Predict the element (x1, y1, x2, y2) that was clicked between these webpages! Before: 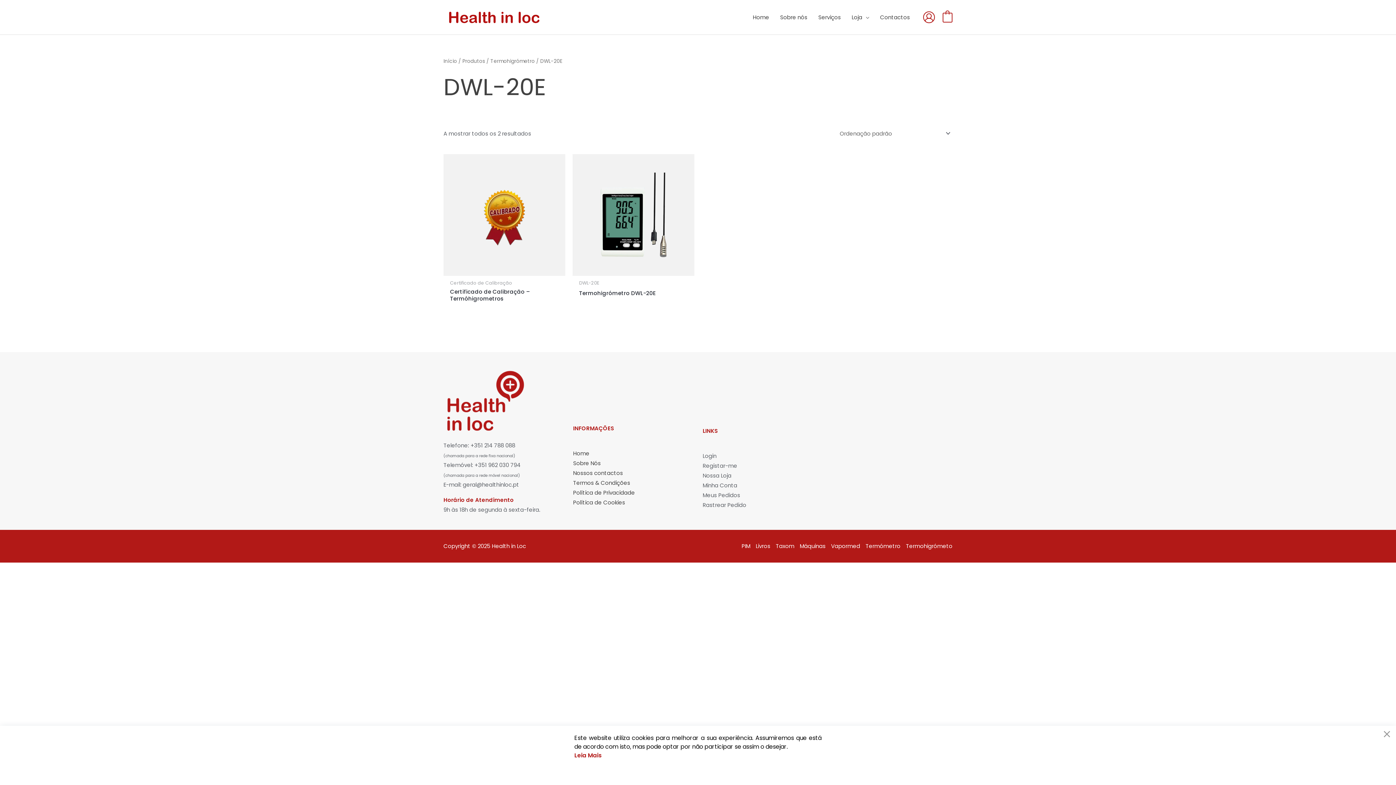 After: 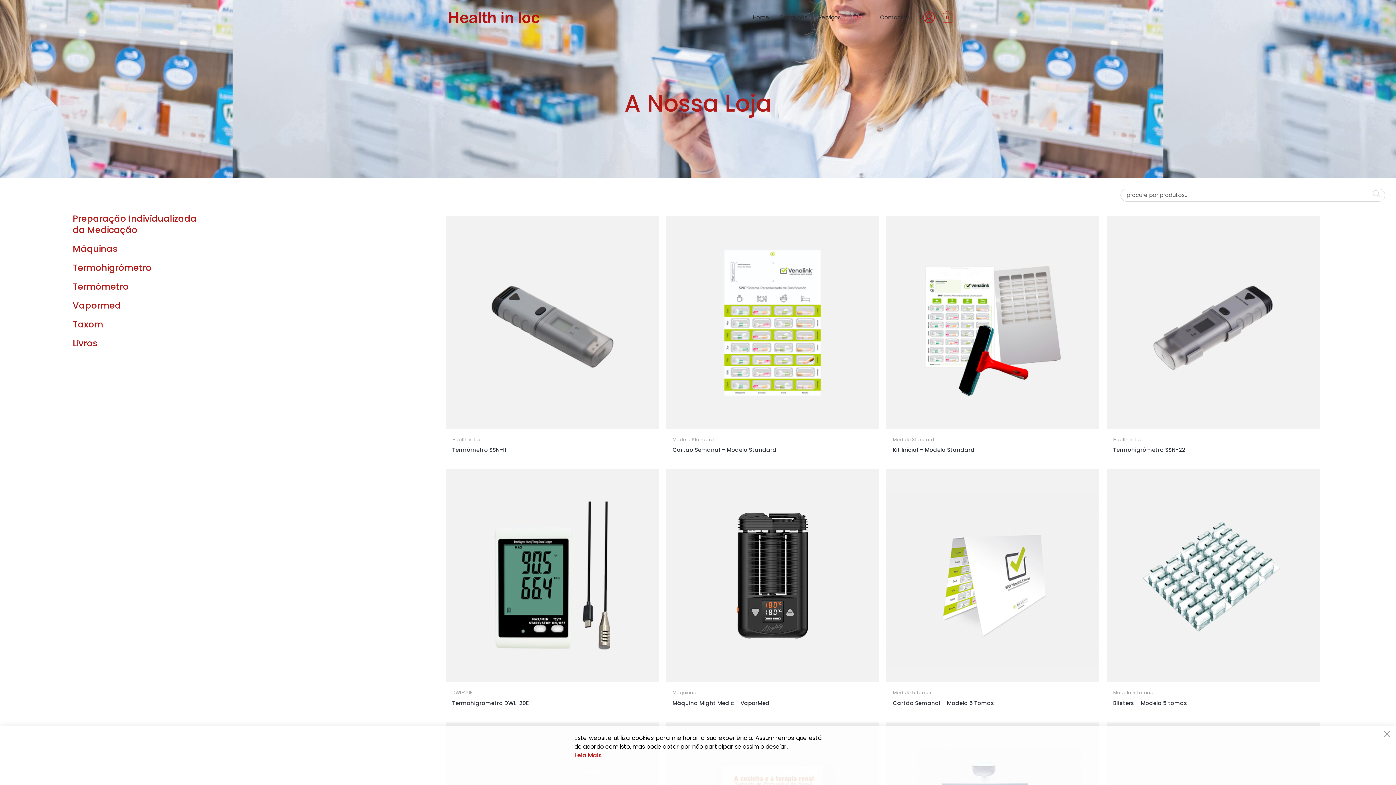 Action: label: Nossa Loja bbox: (702, 471, 731, 479)